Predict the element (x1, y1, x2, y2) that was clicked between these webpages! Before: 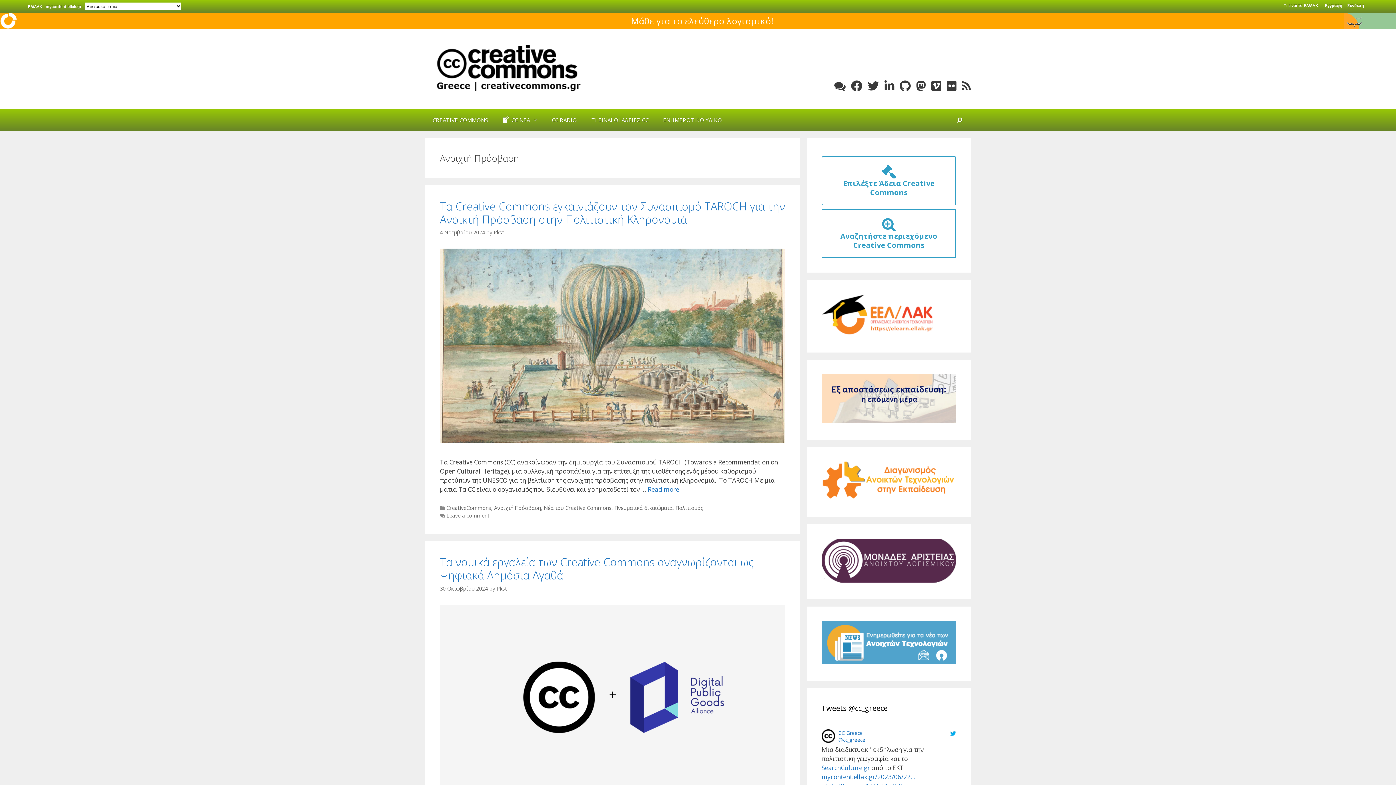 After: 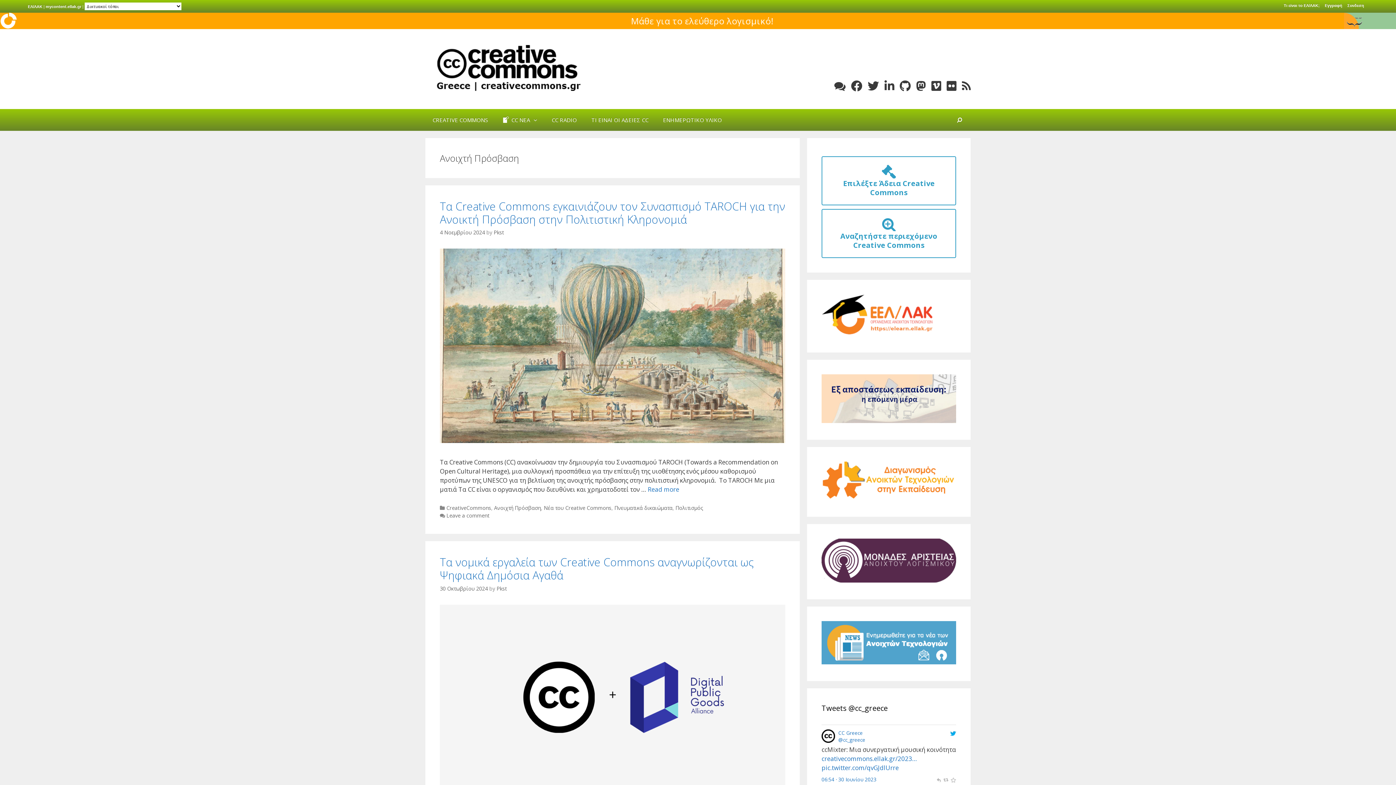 Action: bbox: (821, 329, 938, 337)